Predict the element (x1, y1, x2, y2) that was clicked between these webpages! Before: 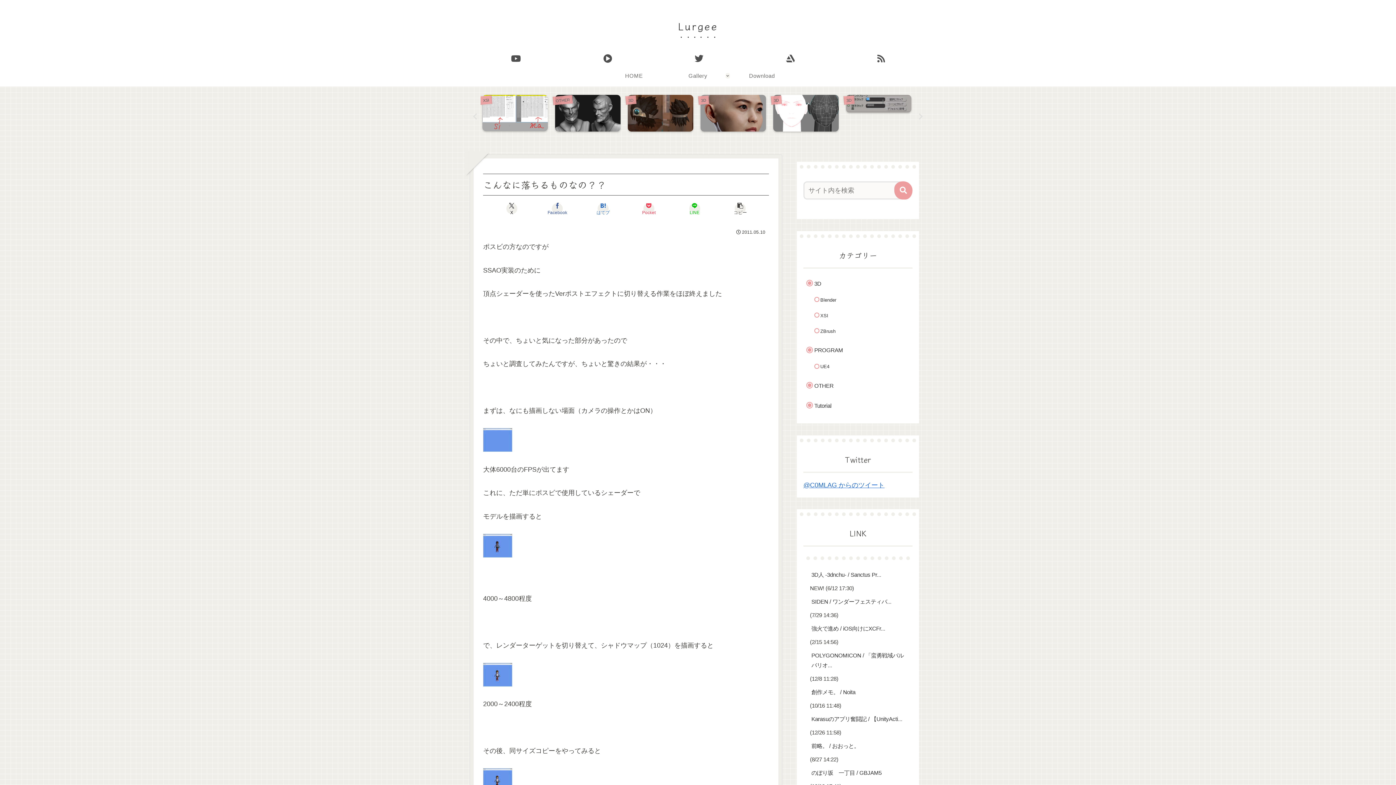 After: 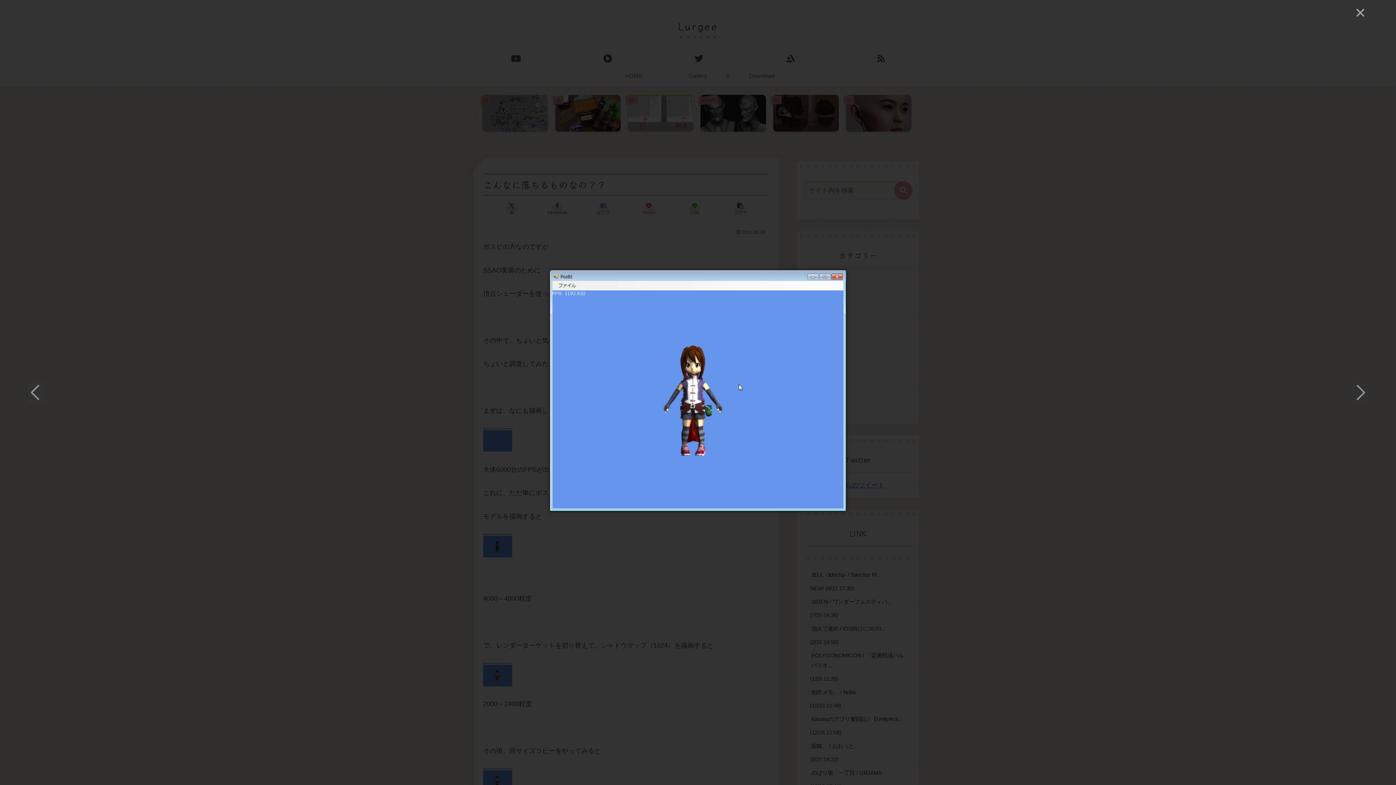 Action: bbox: (483, 776, 512, 783)